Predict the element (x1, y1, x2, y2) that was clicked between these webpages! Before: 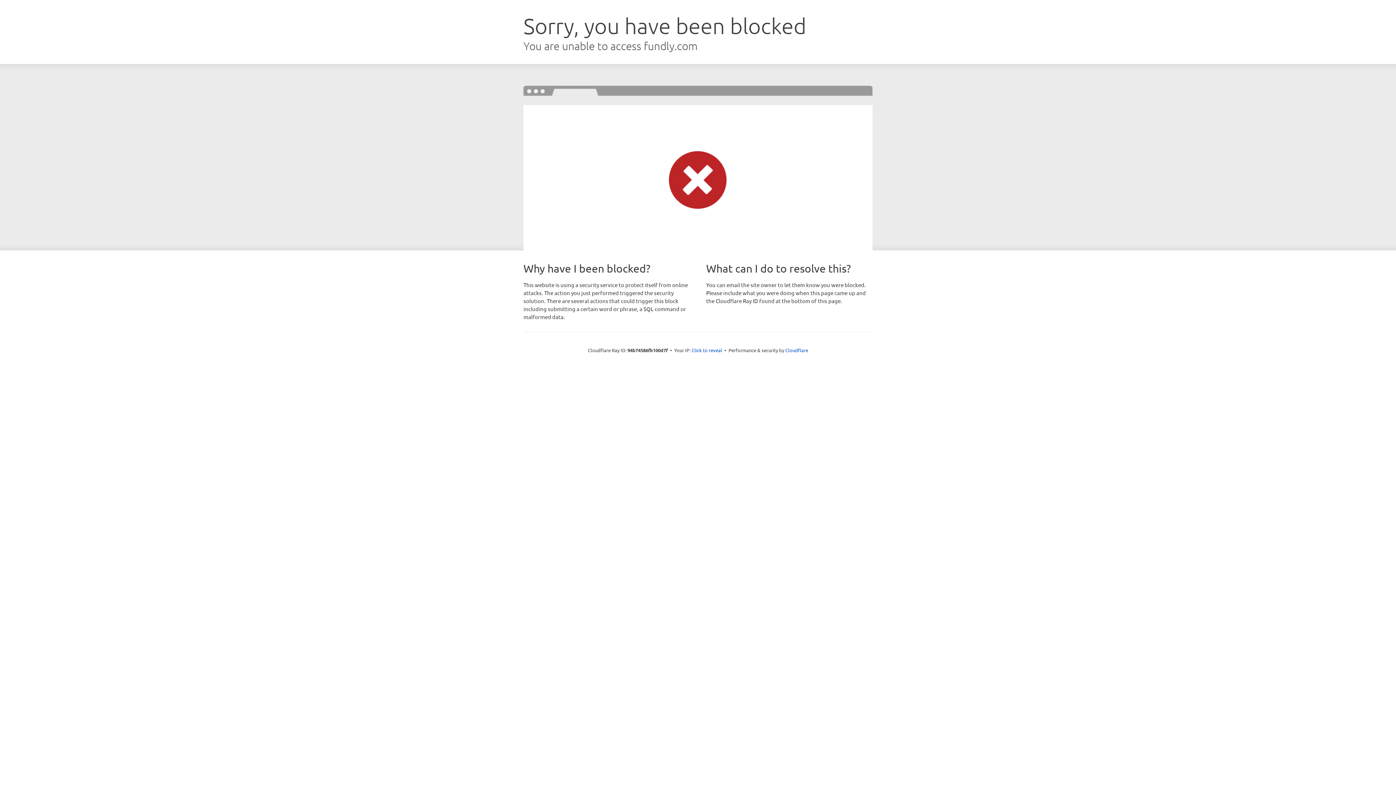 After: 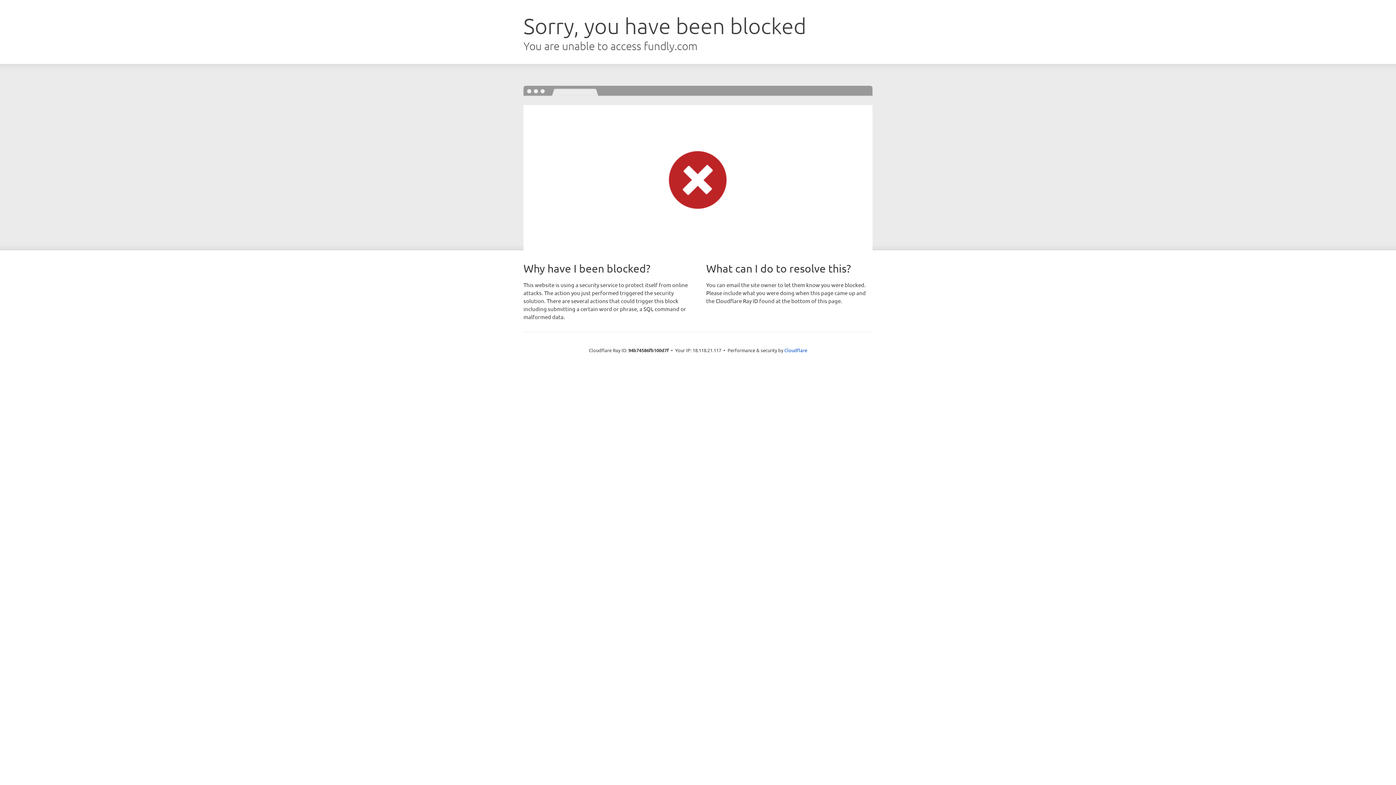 Action: label: Click to reveal bbox: (691, 346, 722, 353)